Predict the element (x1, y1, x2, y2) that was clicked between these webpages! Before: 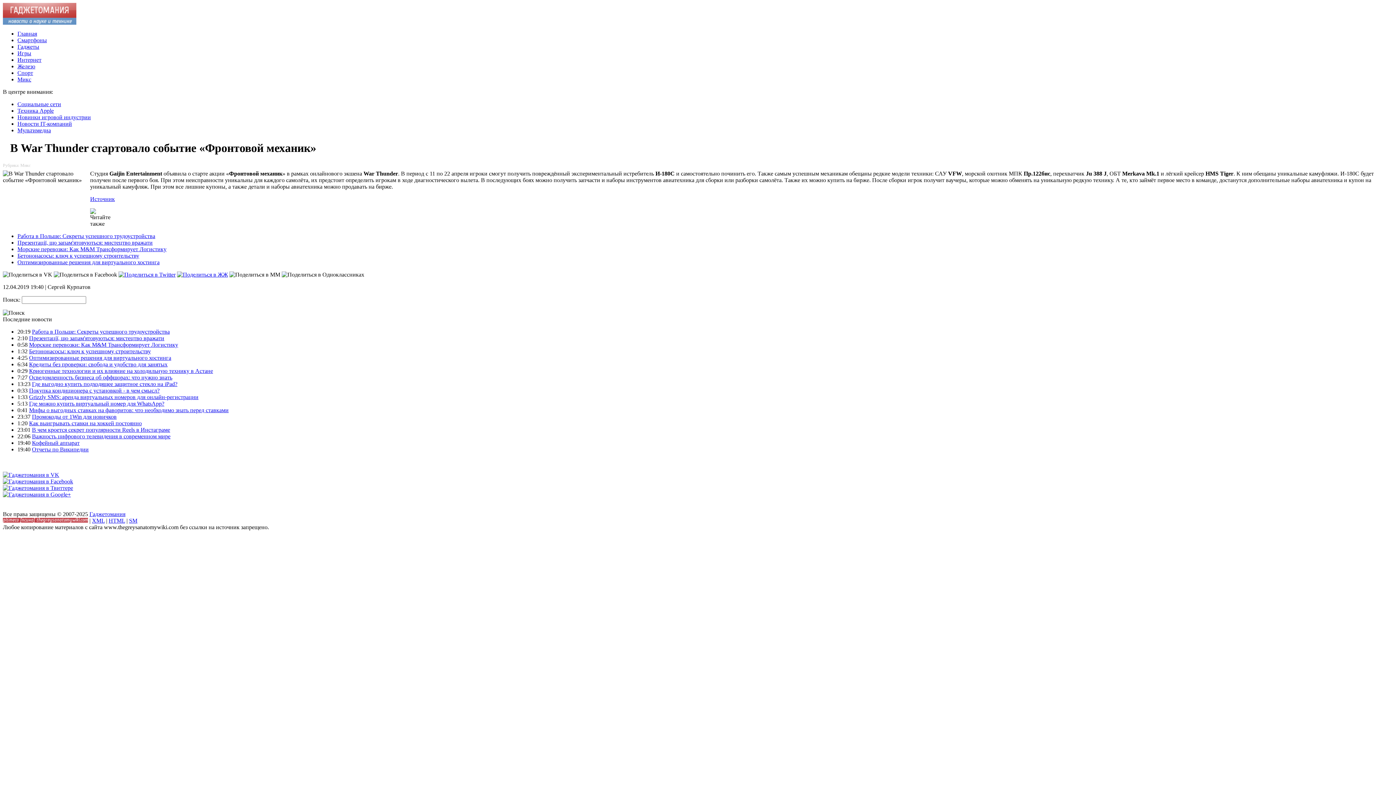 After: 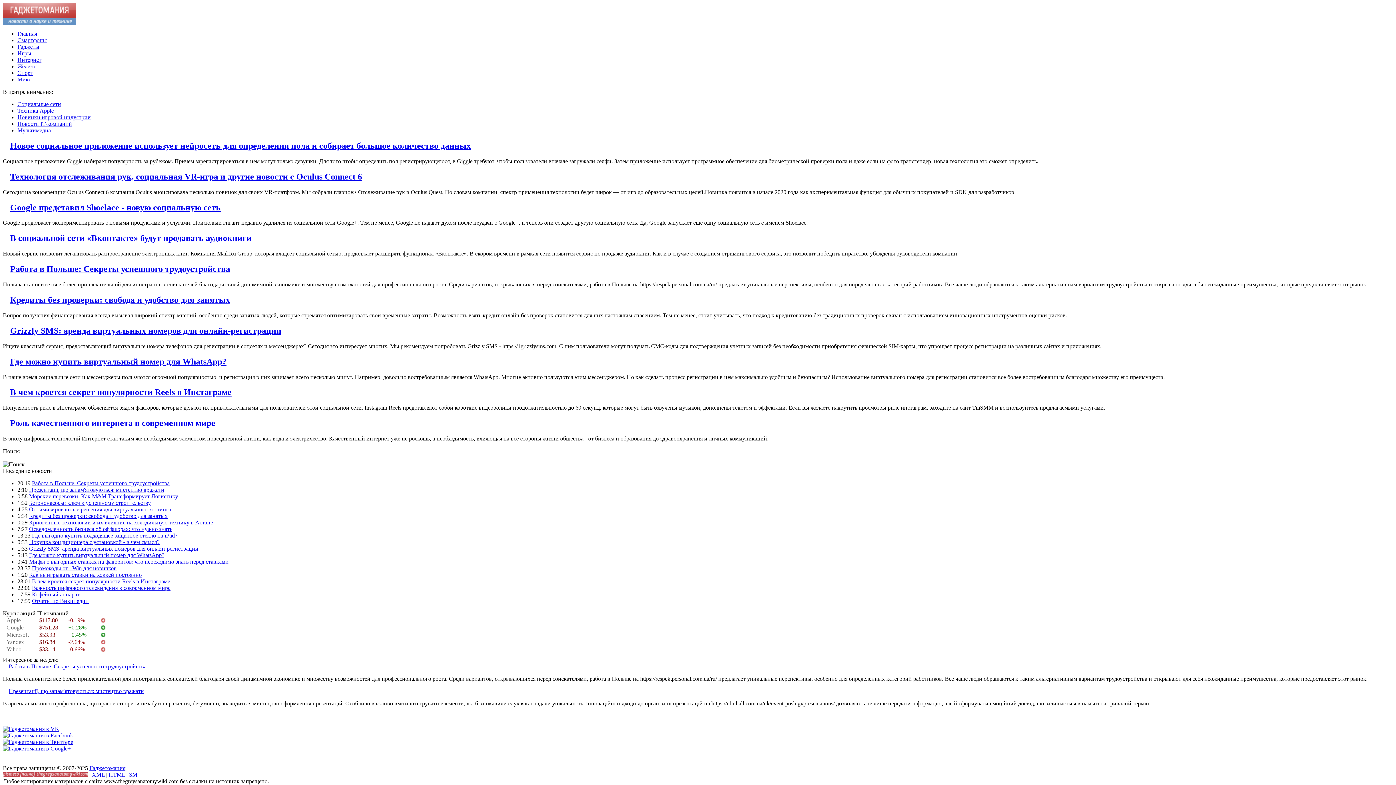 Action: label: Социальные сети bbox: (17, 101, 61, 107)